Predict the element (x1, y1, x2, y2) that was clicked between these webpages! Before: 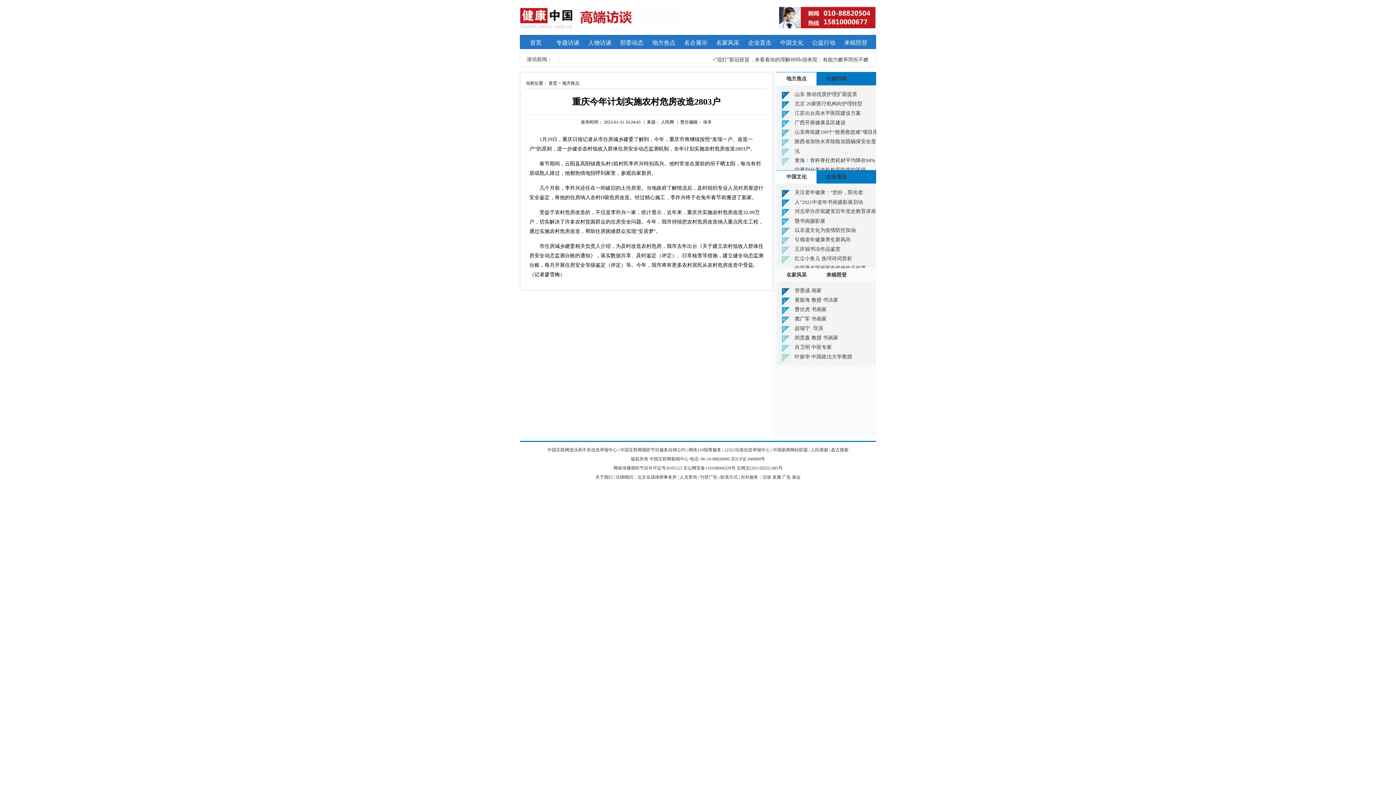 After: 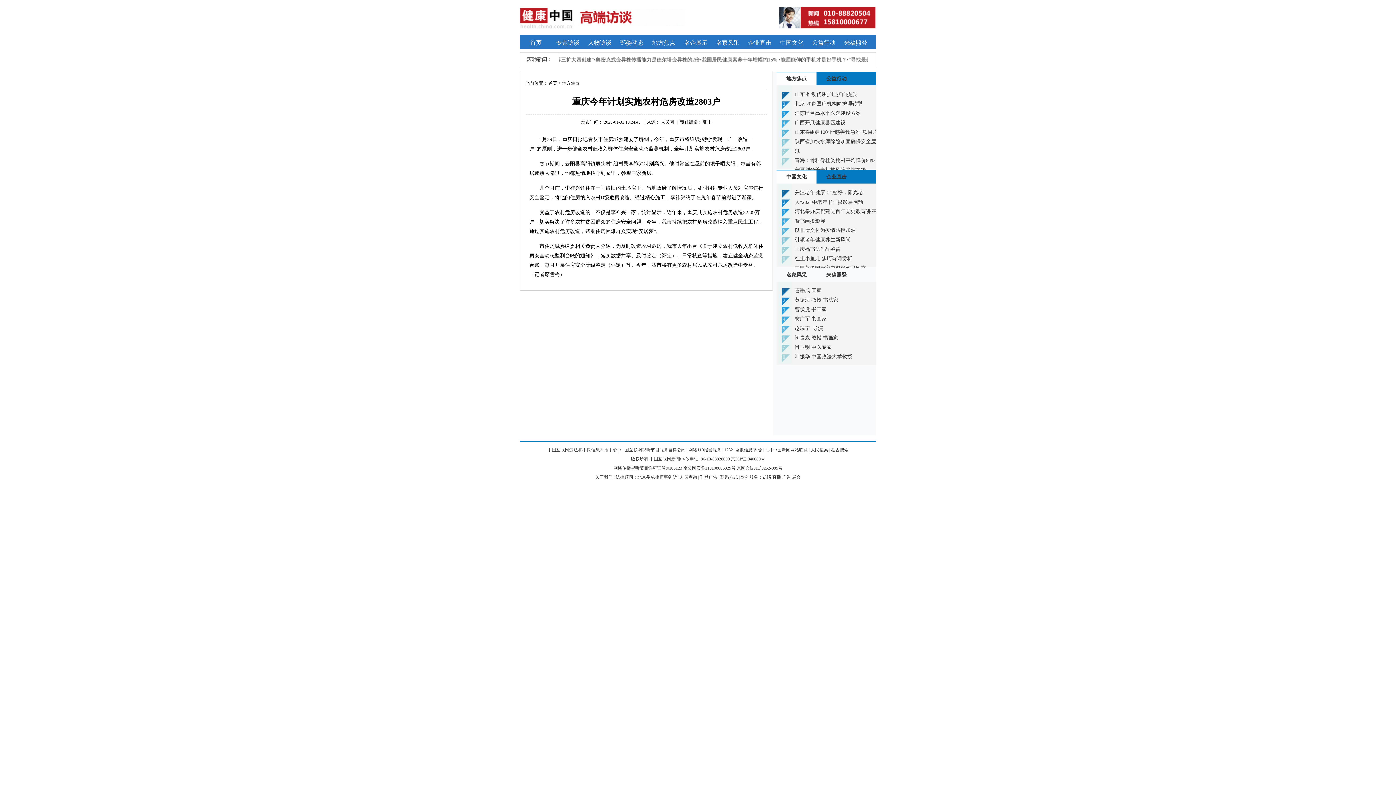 Action: label: 首页 bbox: (548, 80, 557, 85)